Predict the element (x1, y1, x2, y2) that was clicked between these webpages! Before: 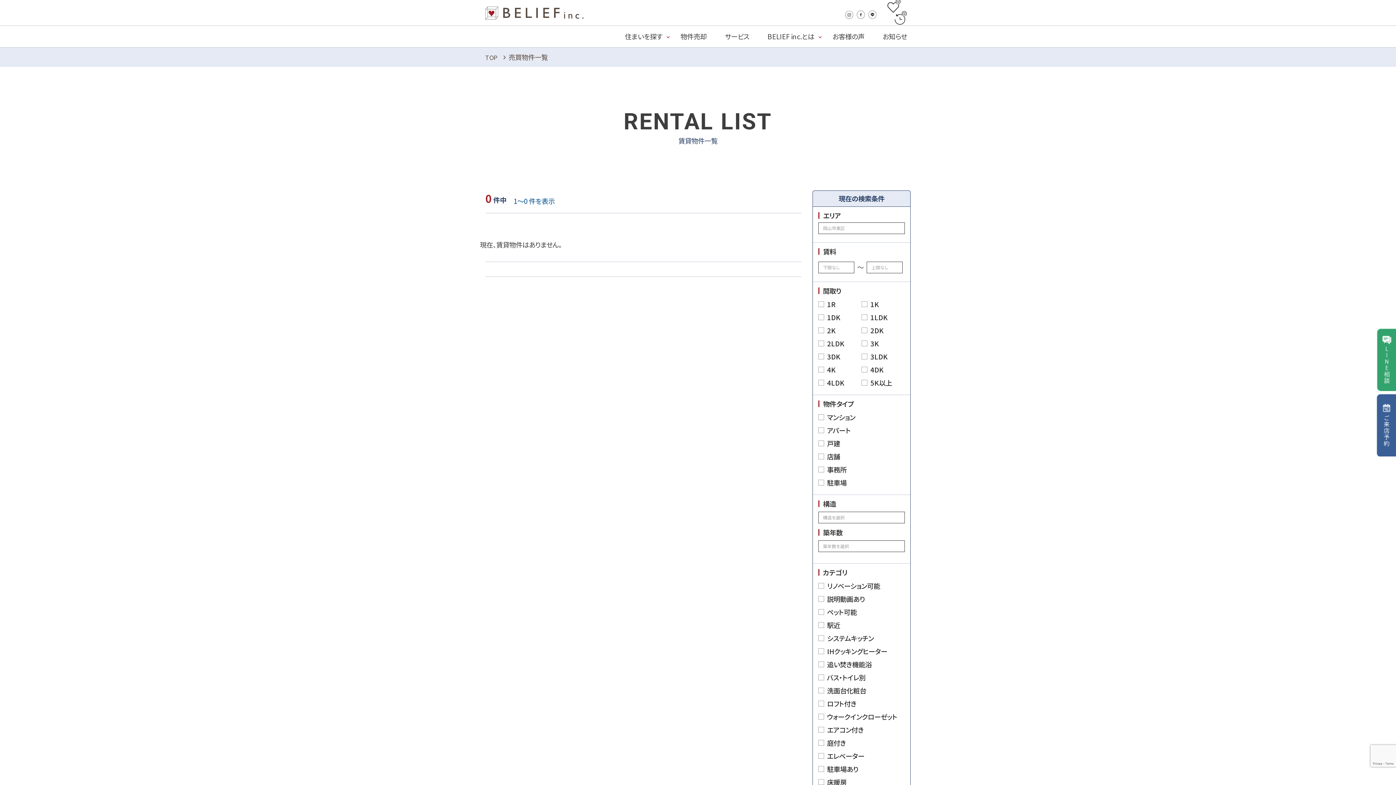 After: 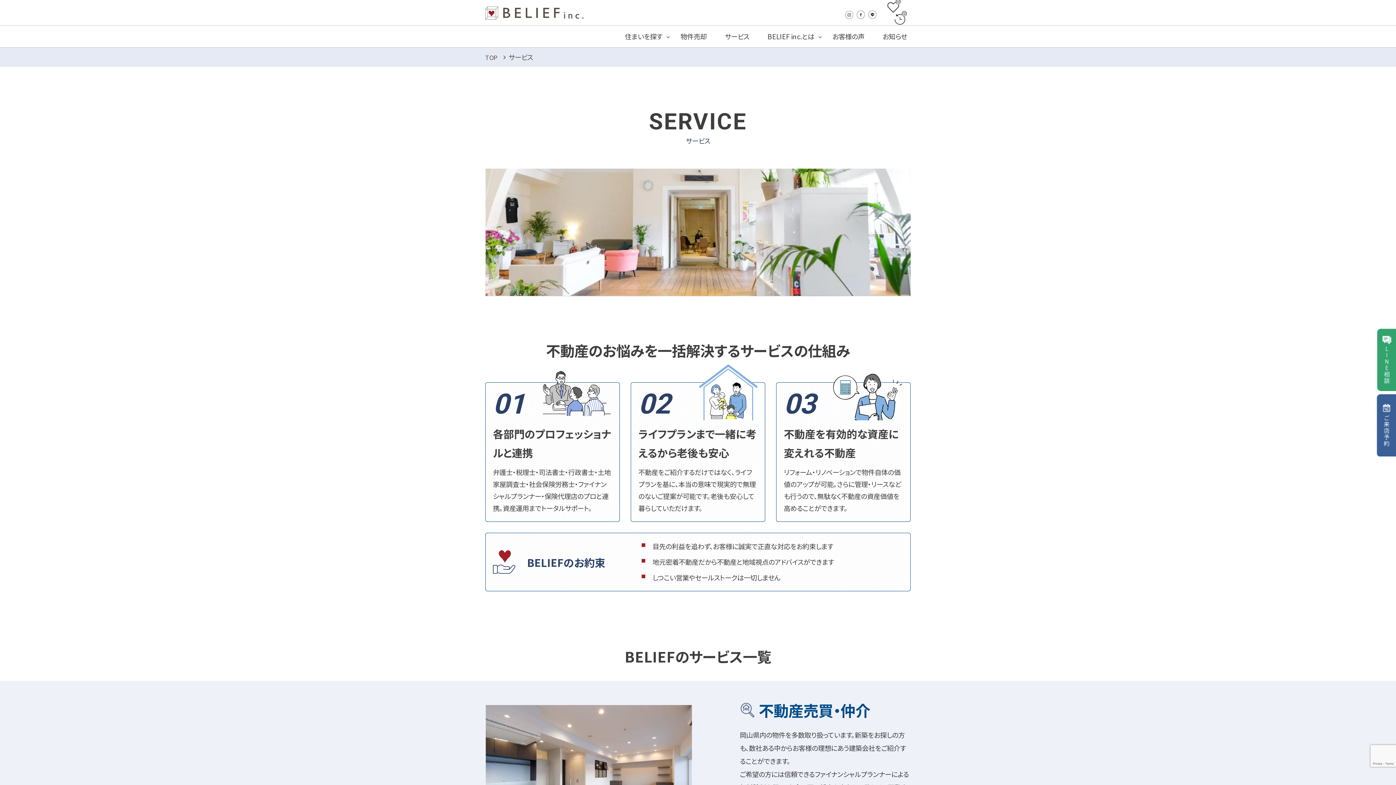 Action: label: サービス bbox: (716, 25, 758, 47)